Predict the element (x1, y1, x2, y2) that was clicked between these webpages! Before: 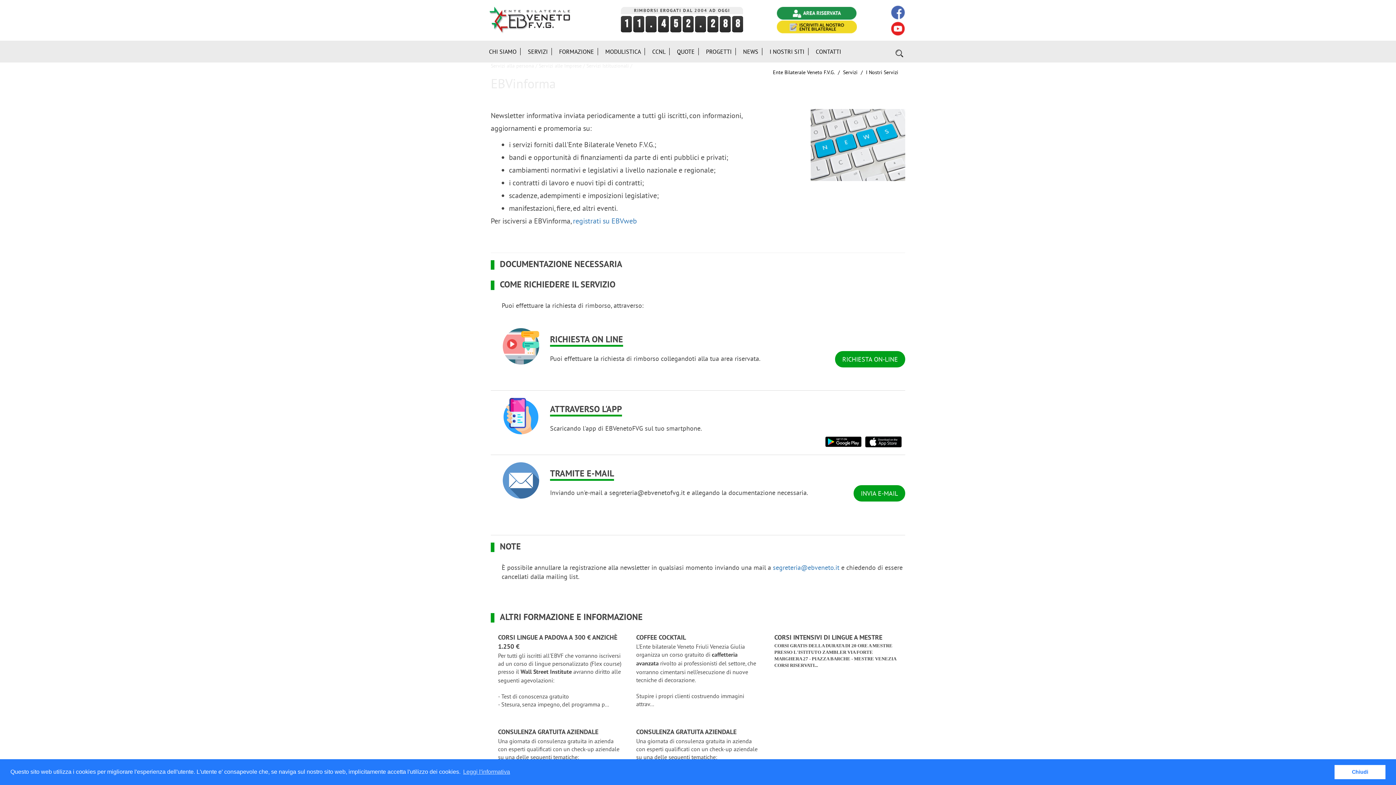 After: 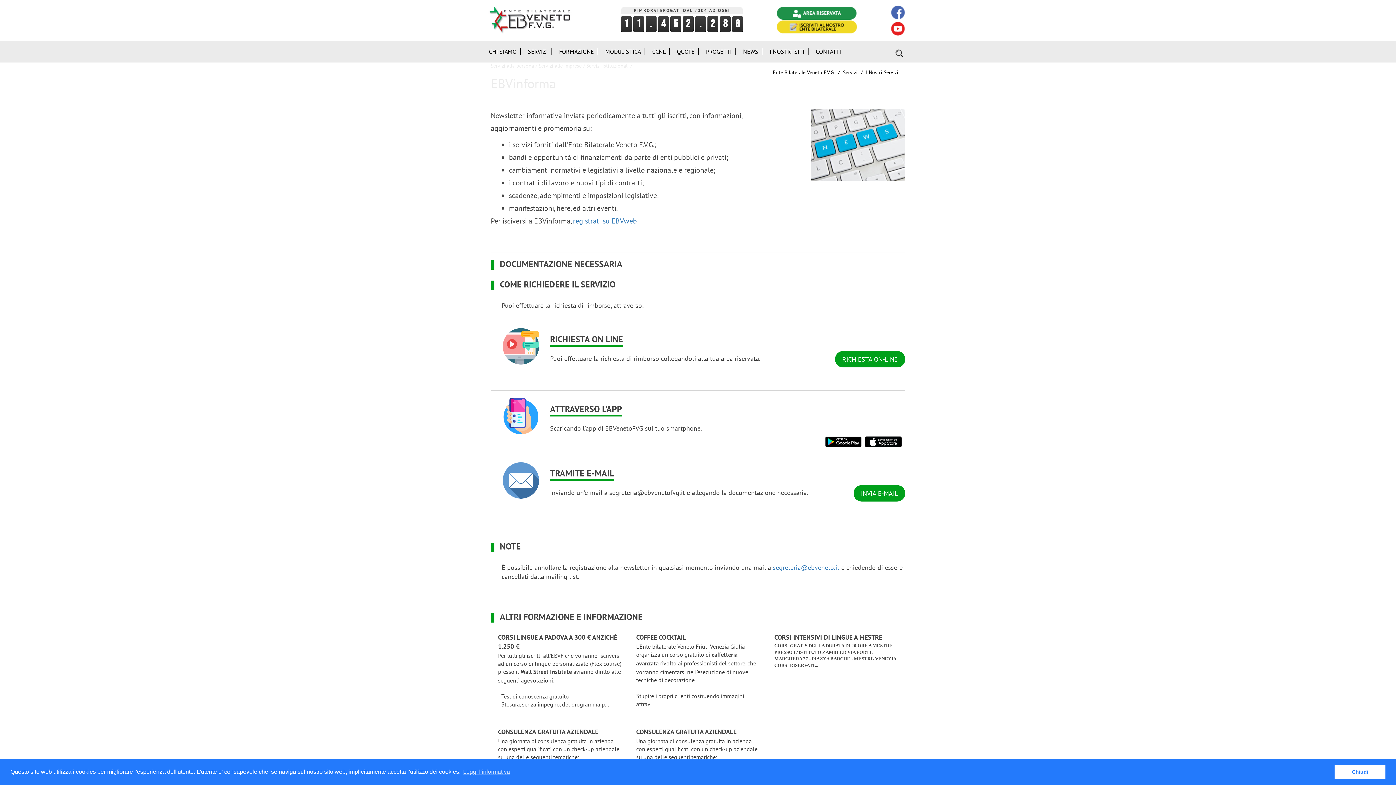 Action: bbox: (865, 436, 905, 447)